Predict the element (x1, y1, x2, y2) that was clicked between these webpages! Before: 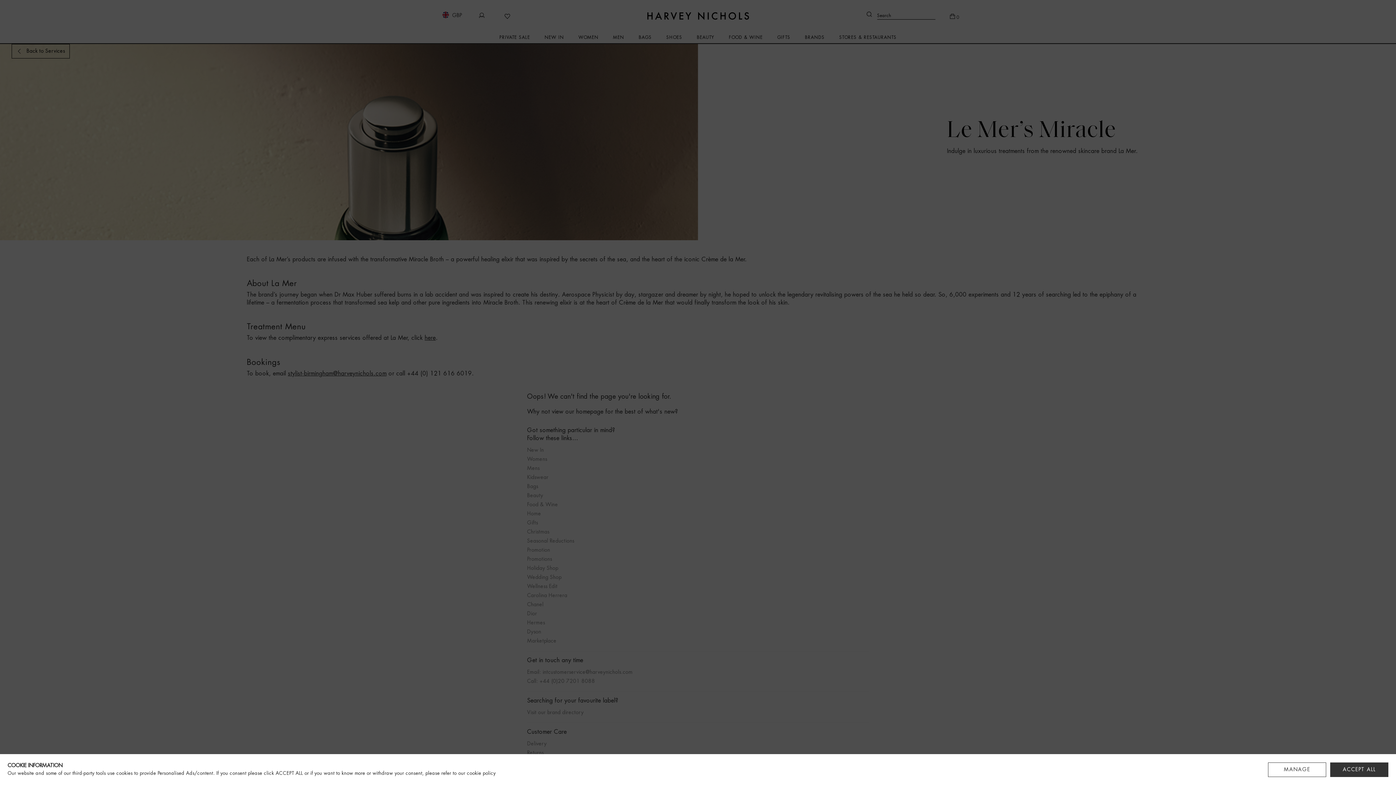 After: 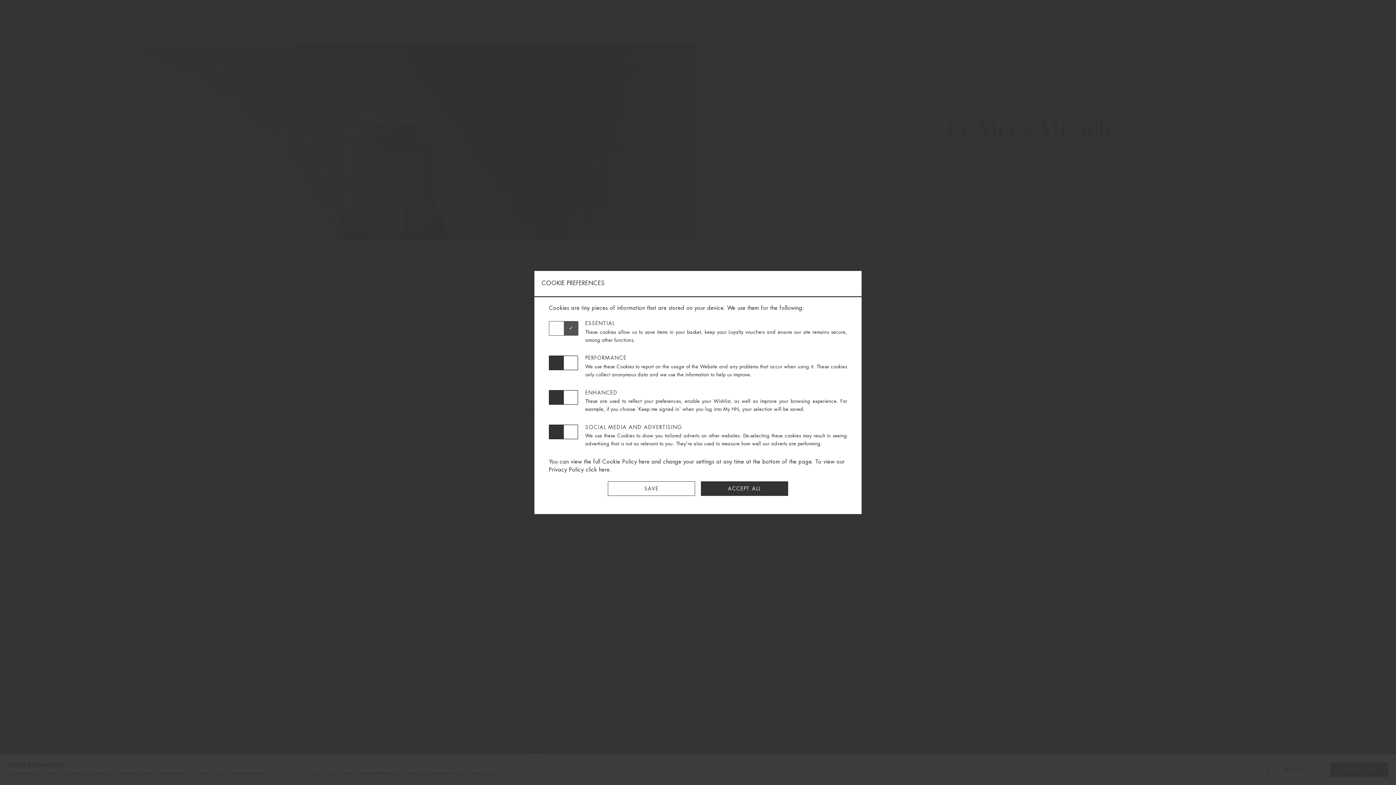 Action: bbox: (1268, 762, 1326, 777) label: MANAGE